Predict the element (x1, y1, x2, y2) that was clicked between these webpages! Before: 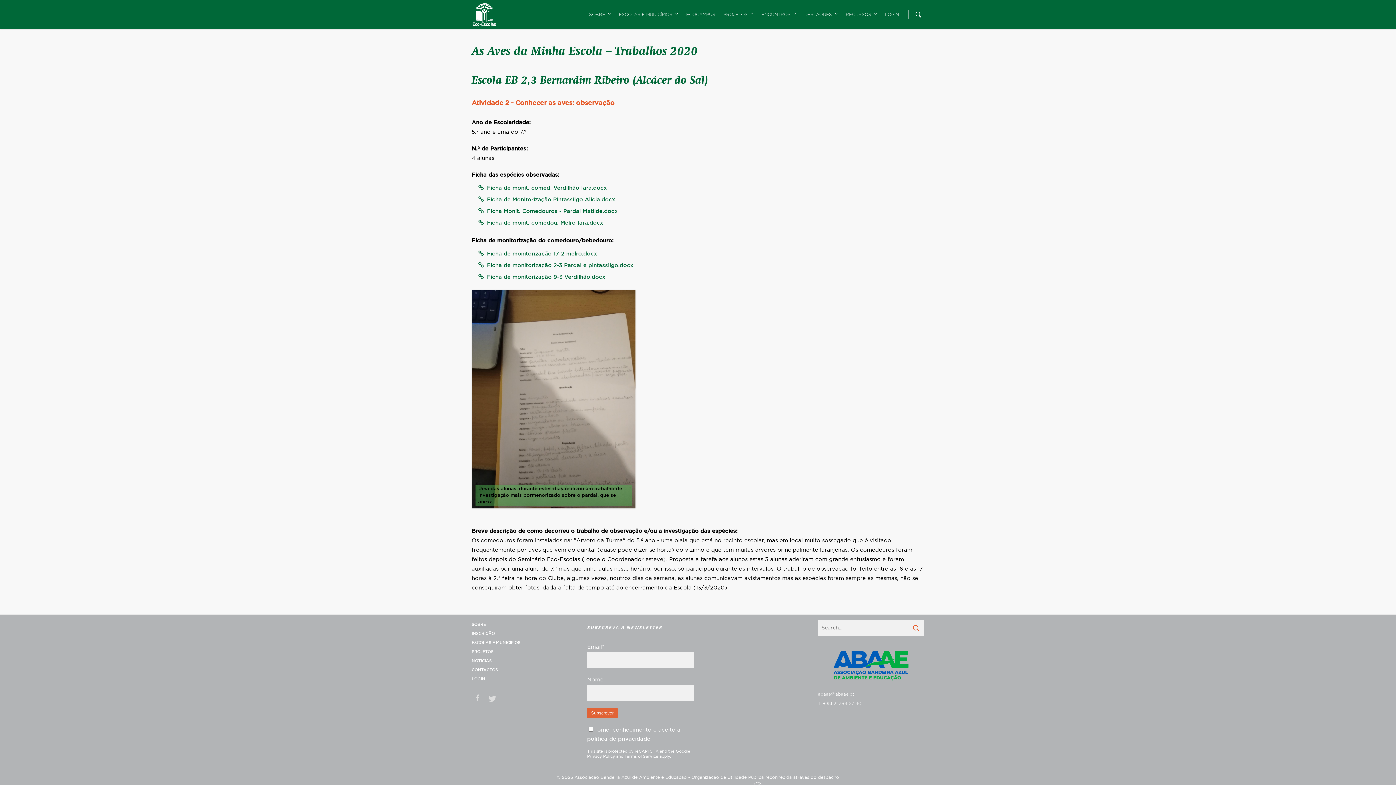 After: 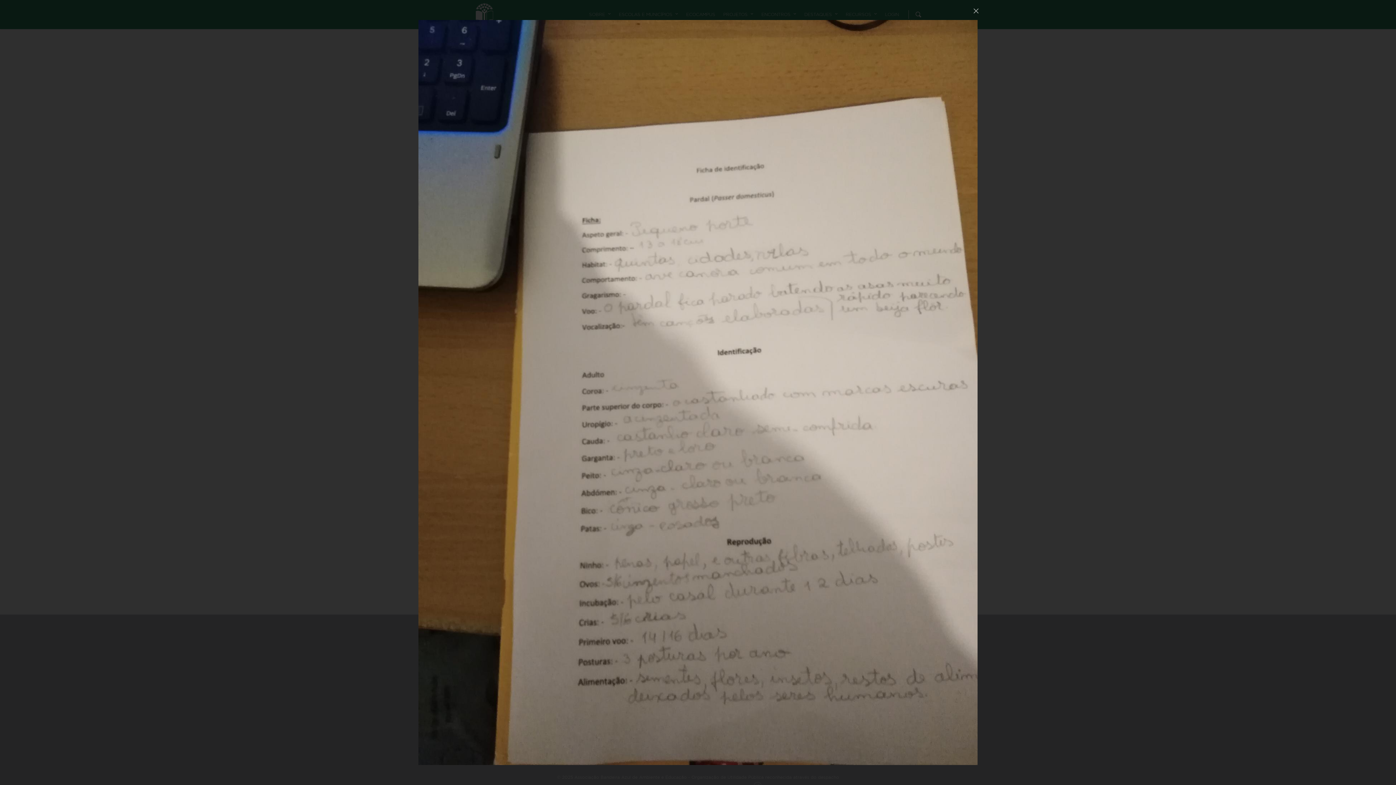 Action: label: Uma das alunas, durante estes dias realizou um trabalho de investigação mais pormenorizado sobre o pardal, que se anexa. bbox: (471, 509, 635, 515)